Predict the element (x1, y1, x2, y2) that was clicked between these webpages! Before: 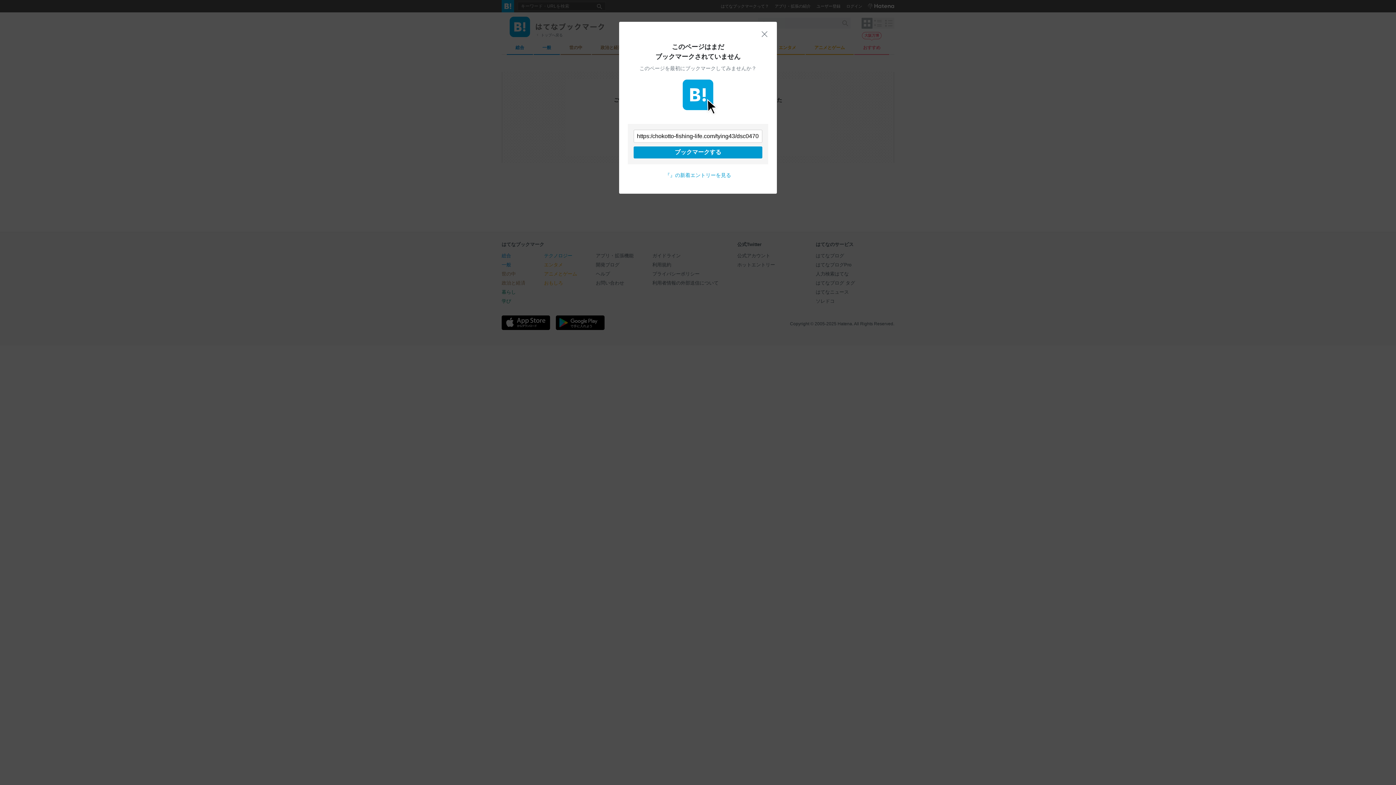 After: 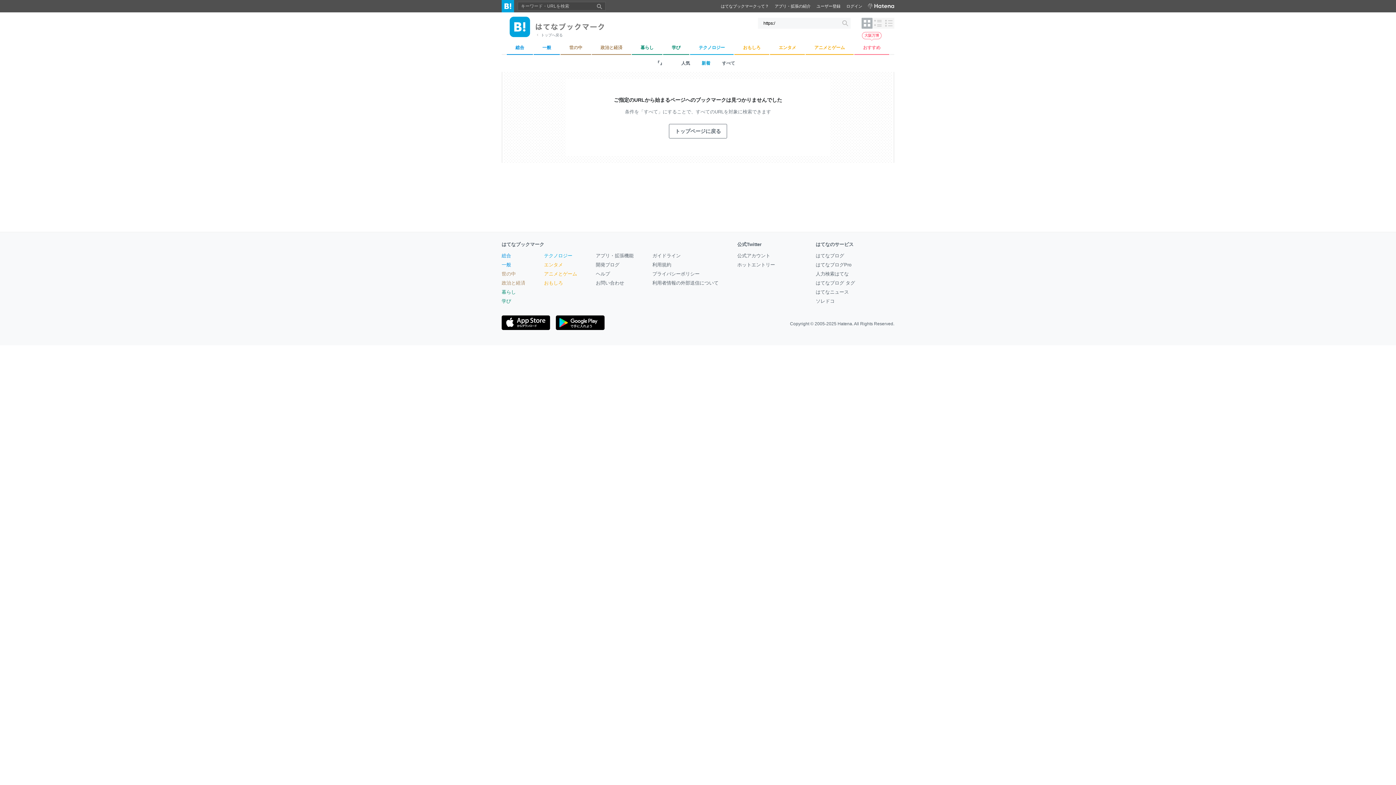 Action: bbox: (665, 172, 731, 178) label: 『』の新着エントリーを見る